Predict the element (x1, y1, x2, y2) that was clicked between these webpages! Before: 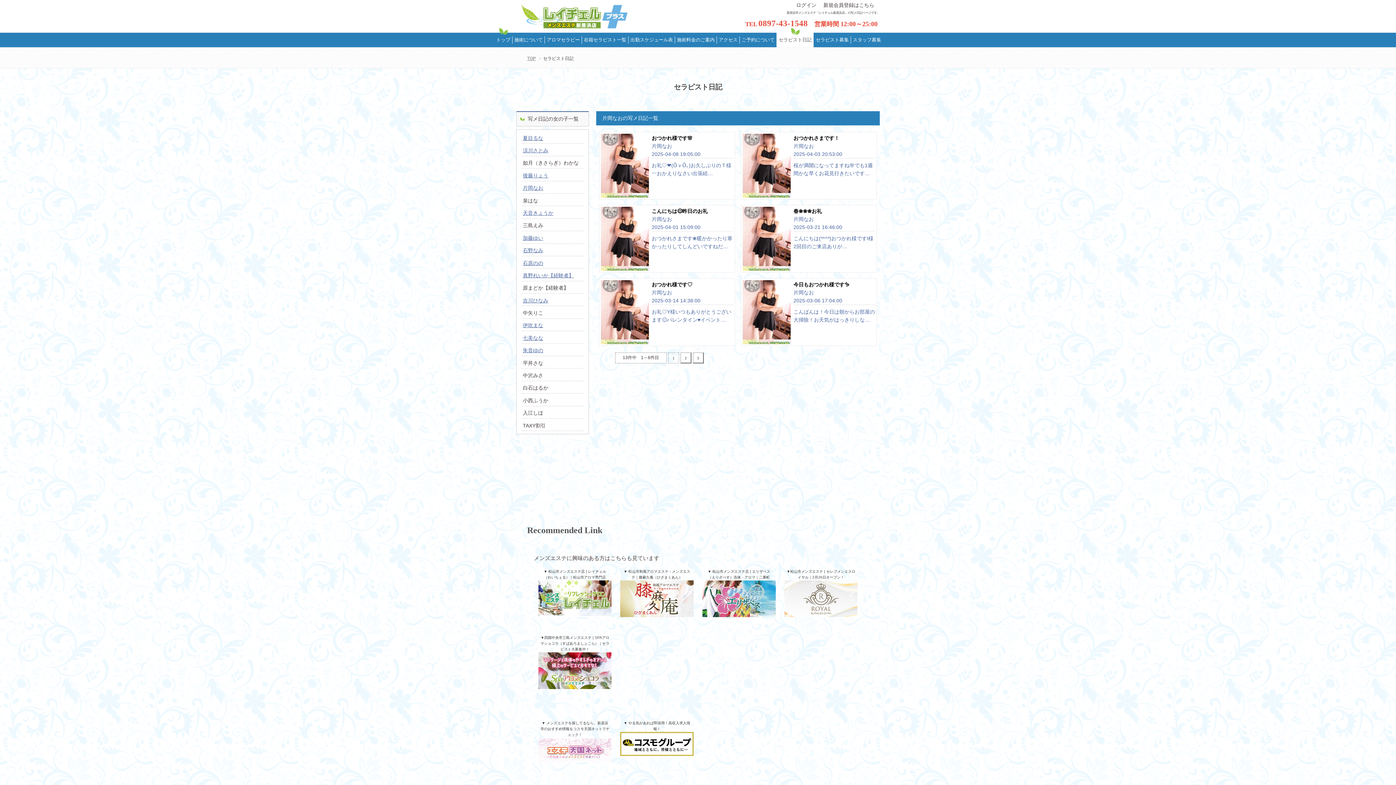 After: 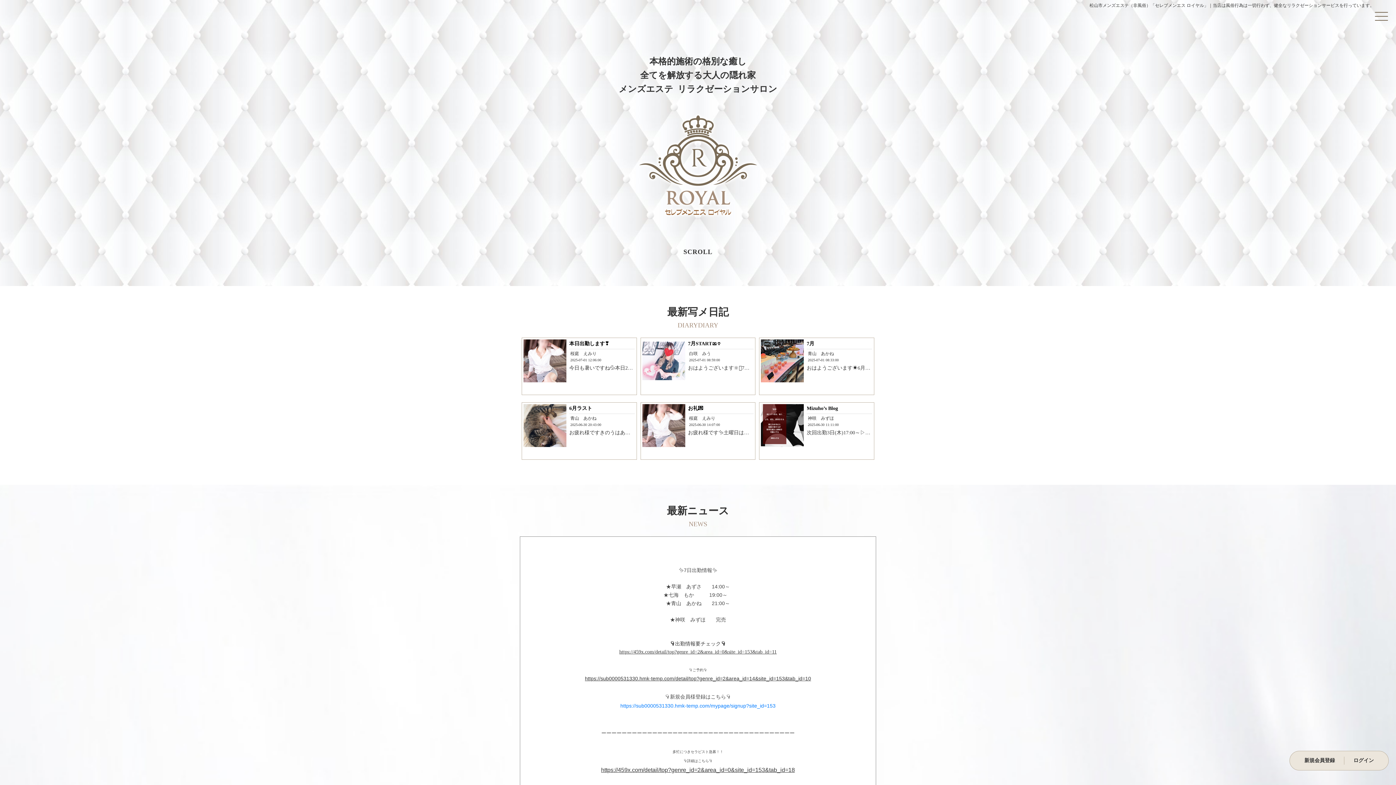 Action: bbox: (784, 569, 857, 625) label: ▼松山市メンズエステ | セレブメンエスロイヤル｜2月26日オープン！